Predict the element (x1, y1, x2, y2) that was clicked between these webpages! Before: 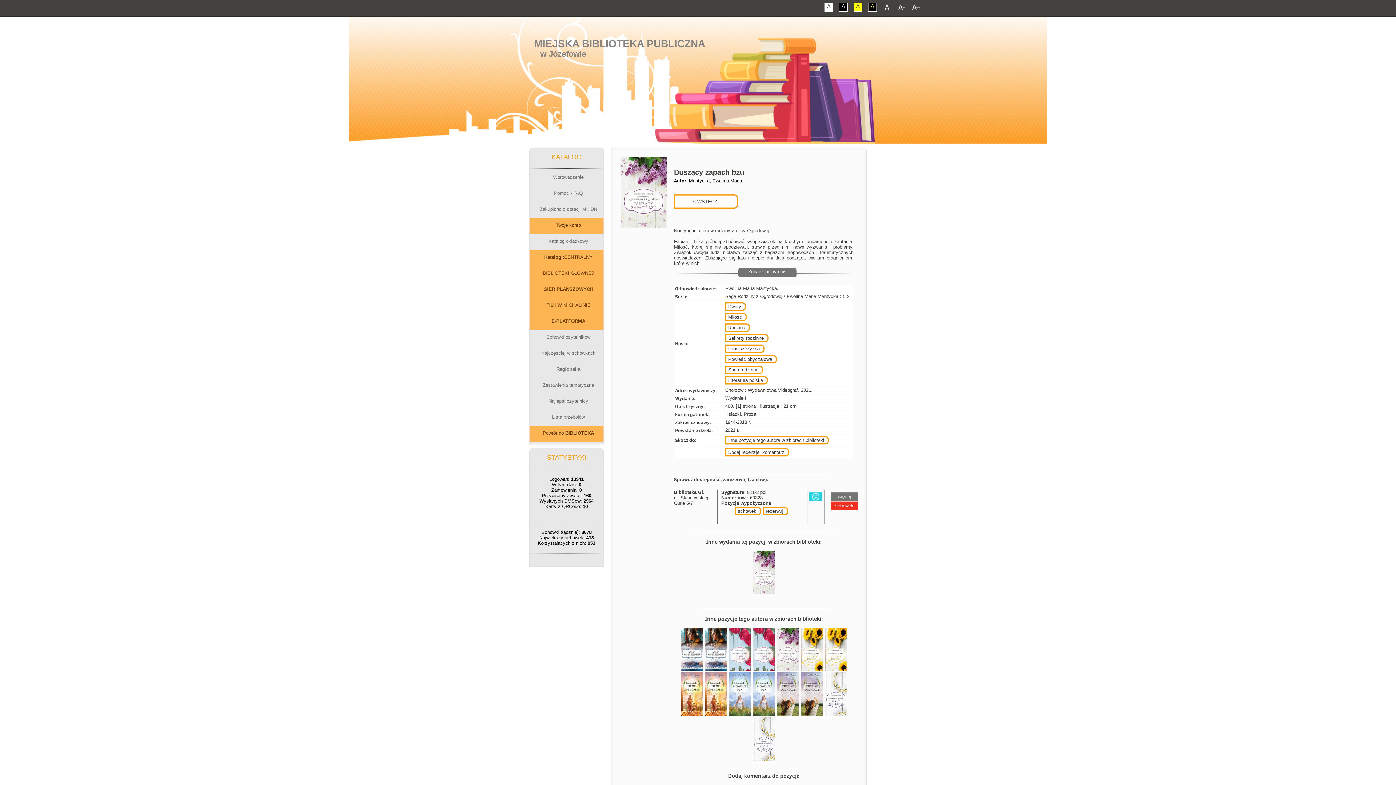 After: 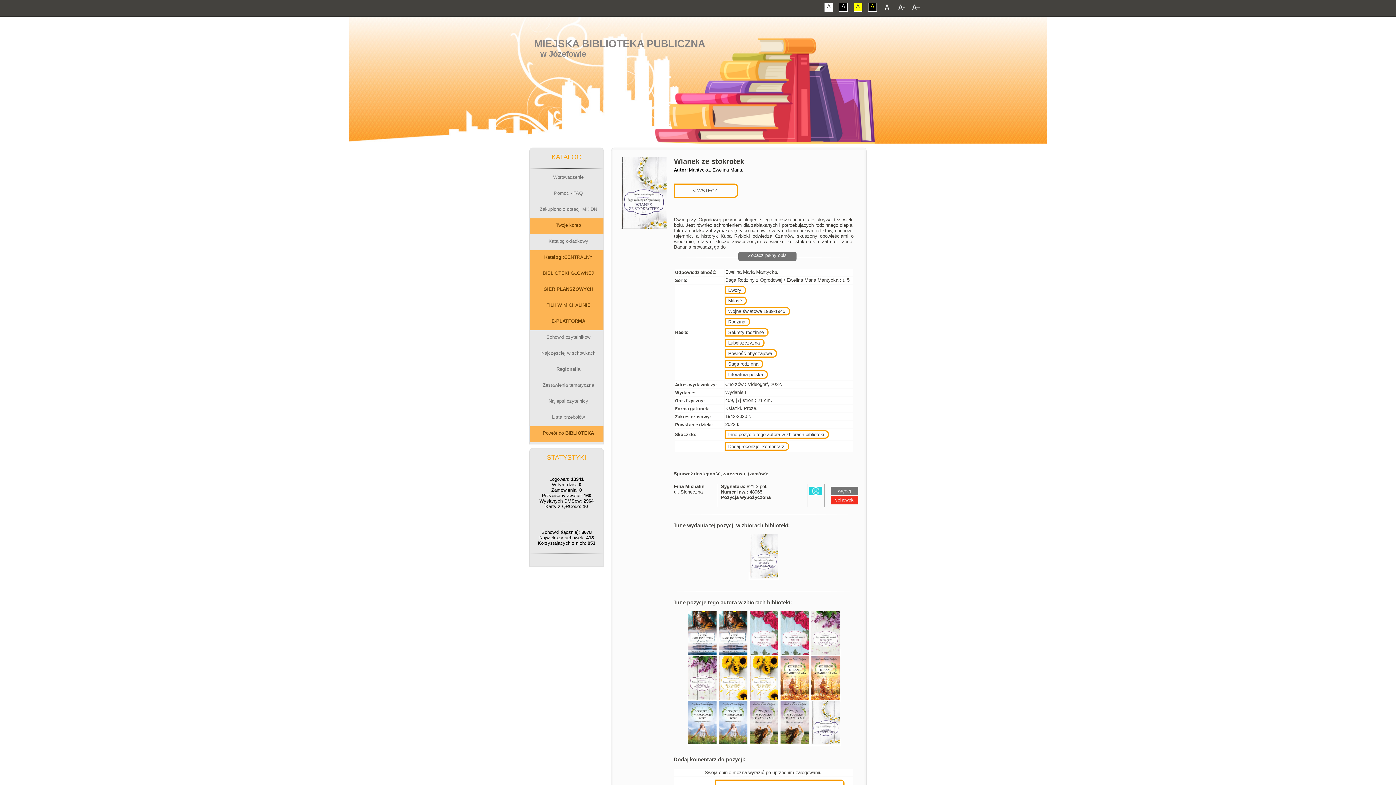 Action: bbox: (752, 755, 776, 763)